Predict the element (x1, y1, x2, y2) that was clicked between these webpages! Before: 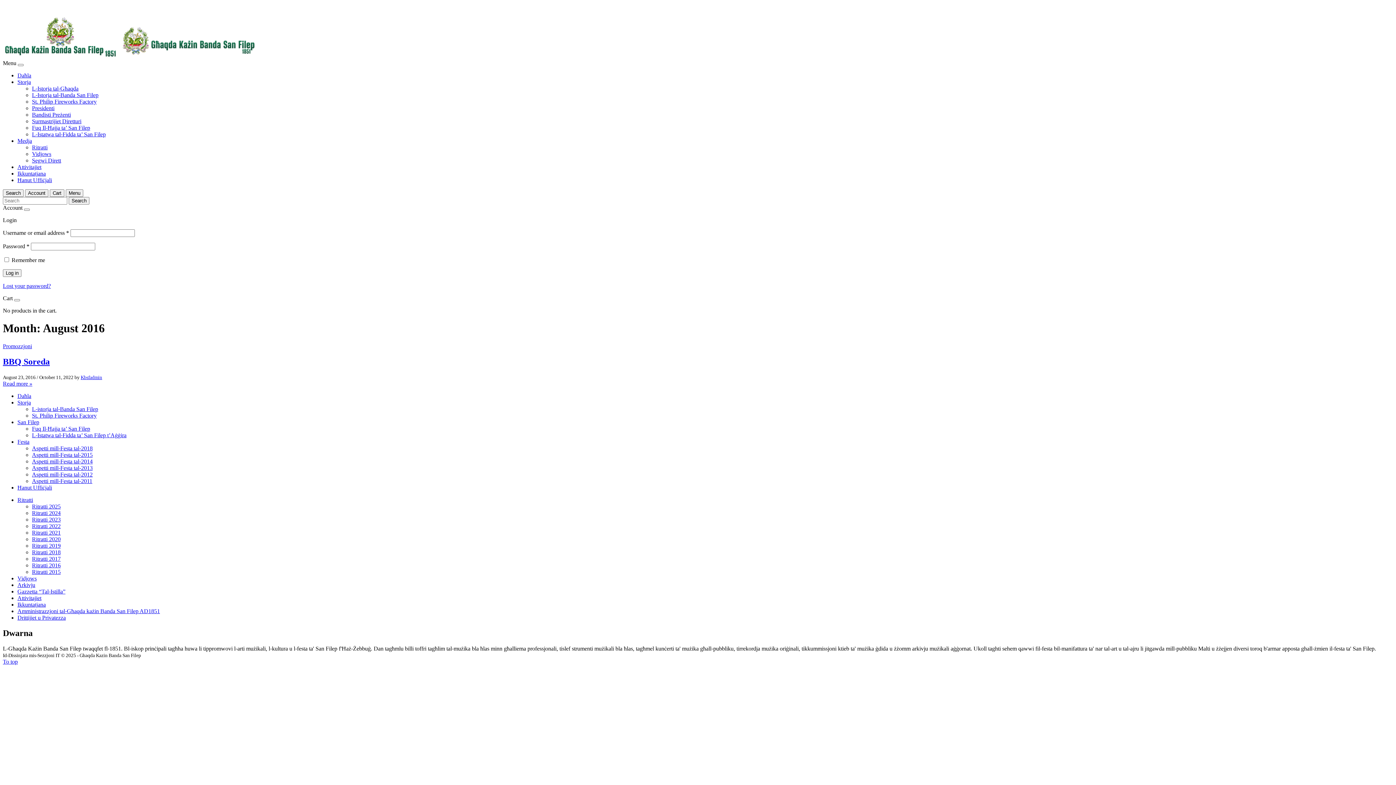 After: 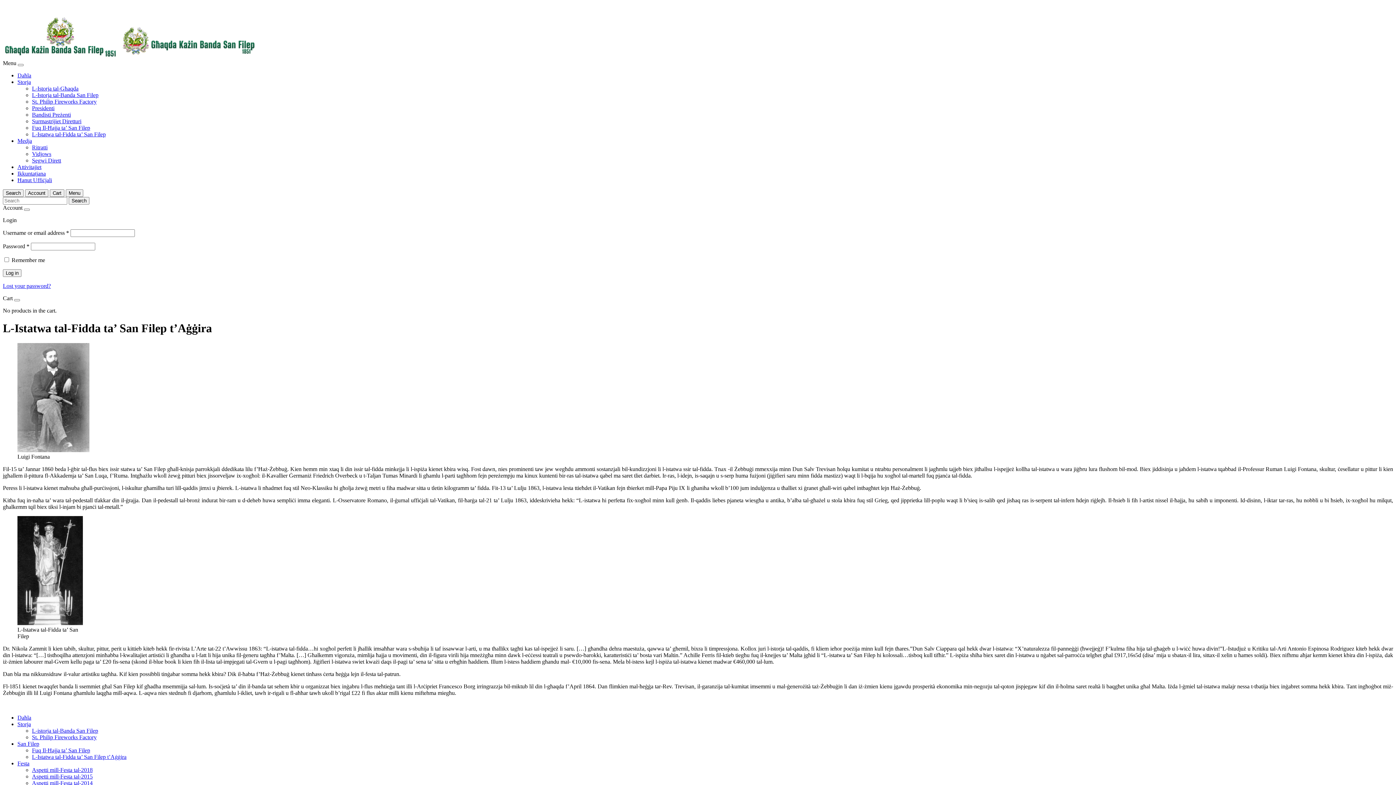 Action: bbox: (32, 432, 126, 438) label: L-Istatwa tal-Fidda ta’ San Filep t’Aġġira